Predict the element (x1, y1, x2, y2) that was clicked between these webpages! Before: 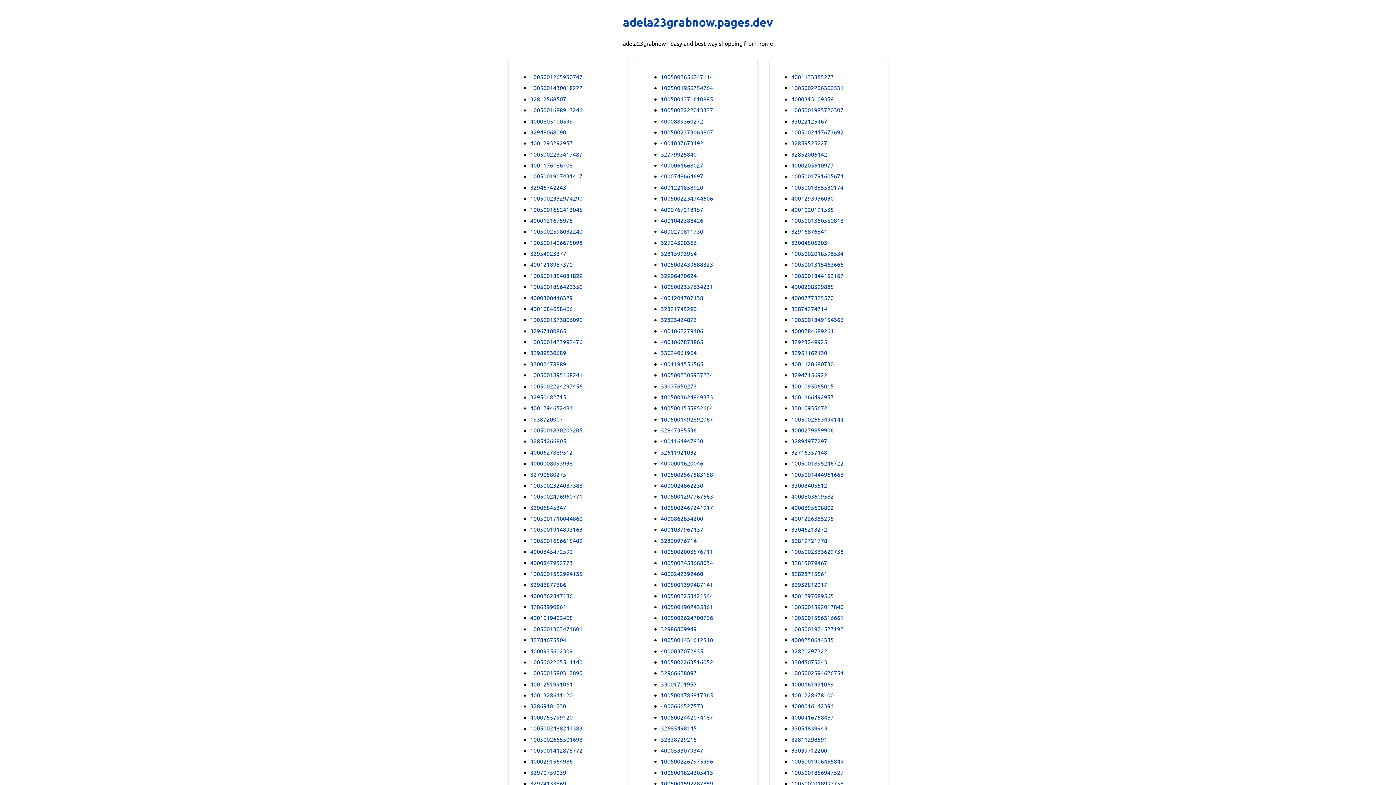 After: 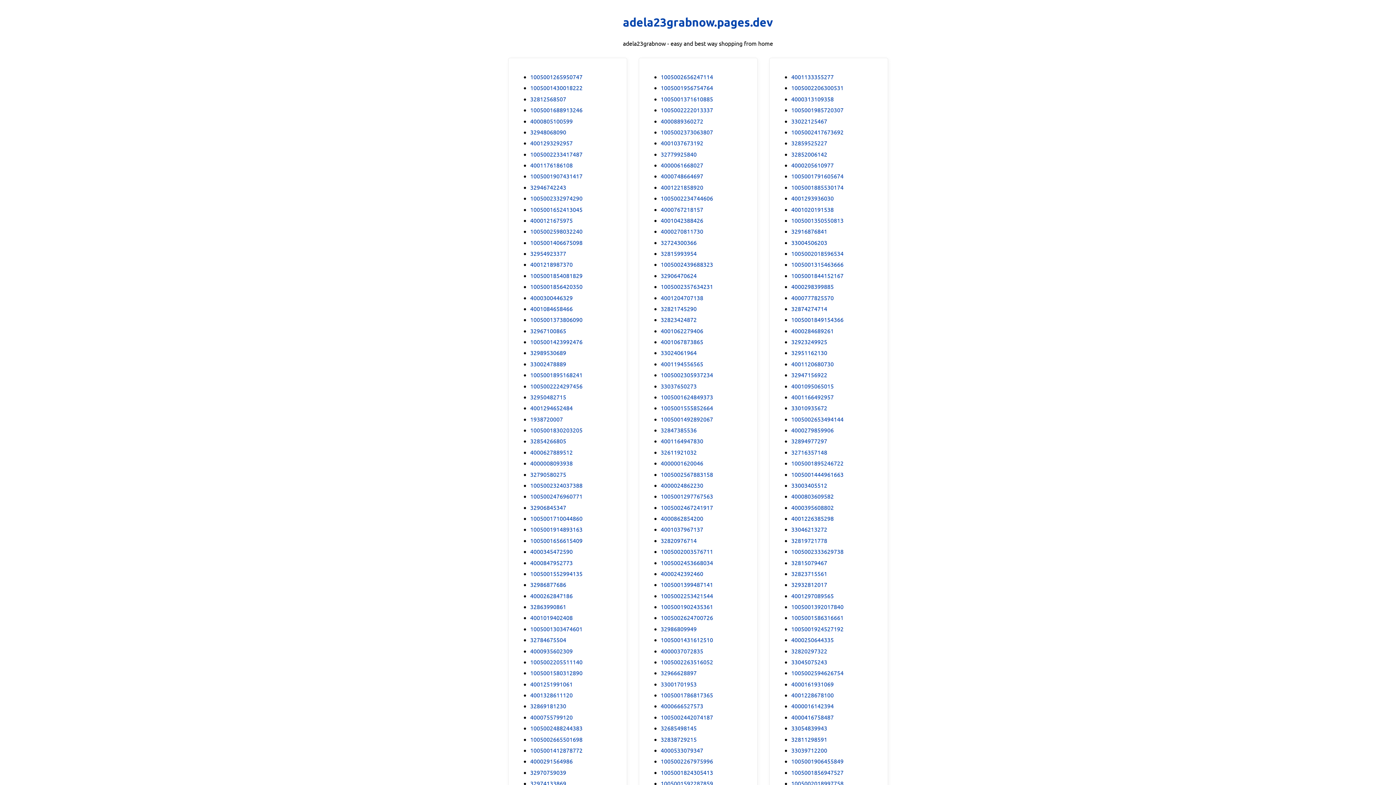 Action: label: 32784675504 bbox: (530, 635, 566, 644)